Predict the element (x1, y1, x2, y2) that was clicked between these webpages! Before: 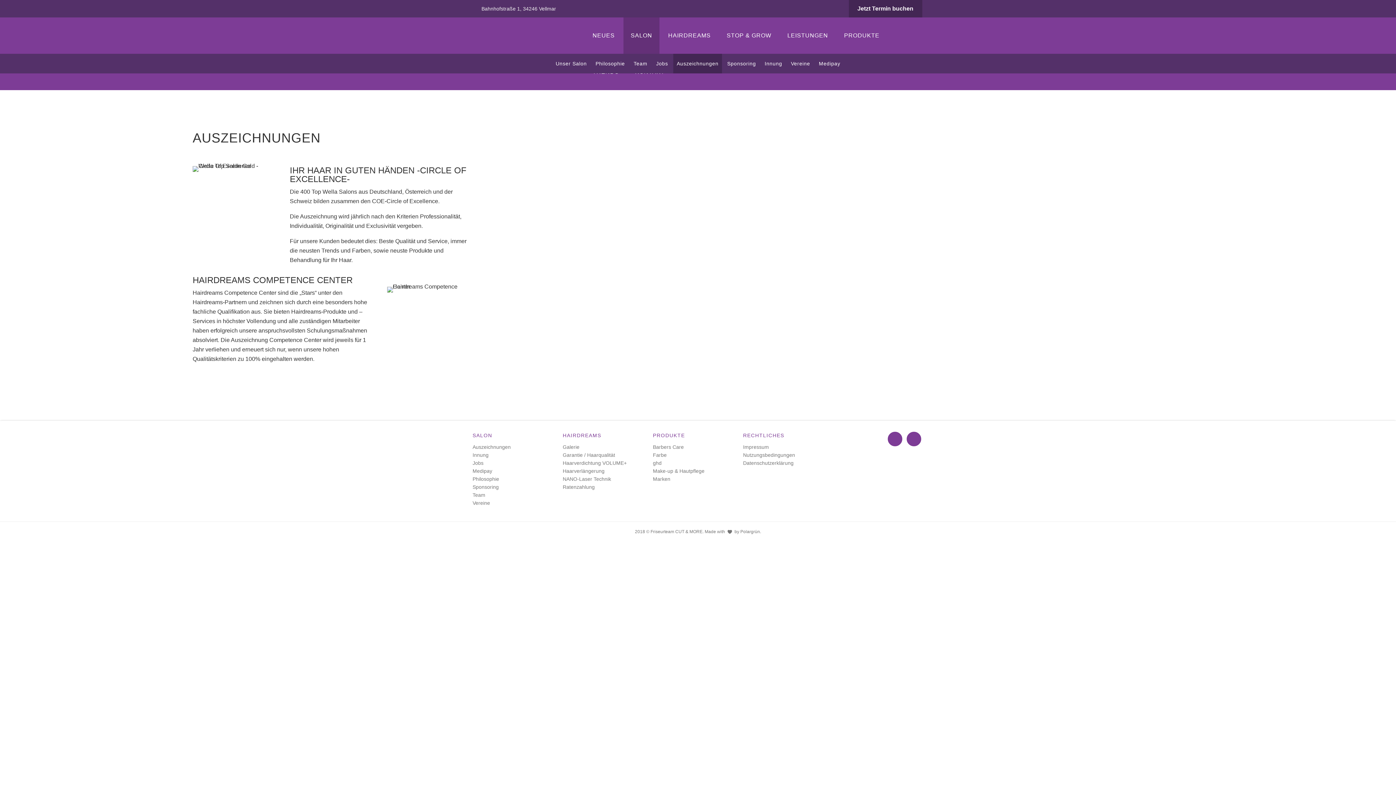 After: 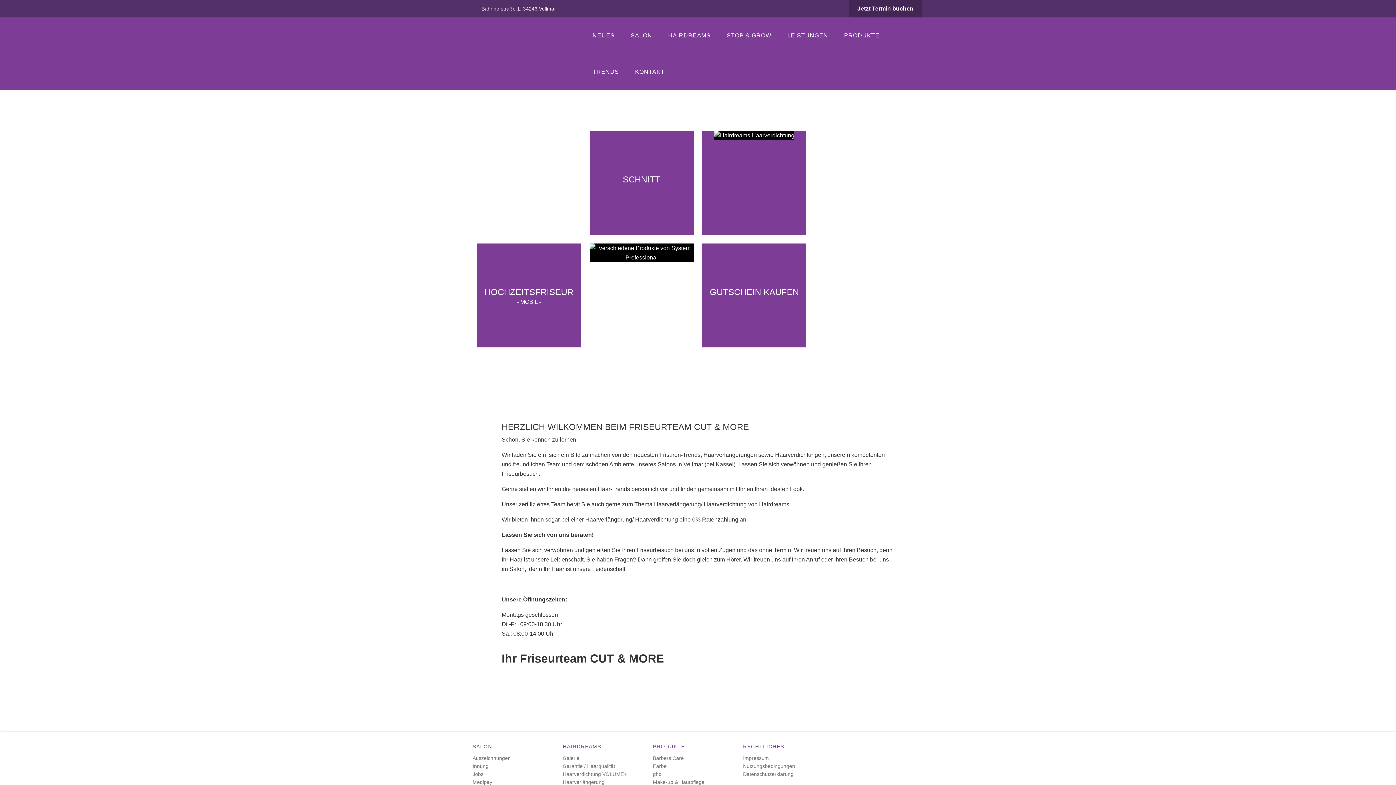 Action: label: Friseurteam CUT & MORE bbox: (472, 21, 585, 50)